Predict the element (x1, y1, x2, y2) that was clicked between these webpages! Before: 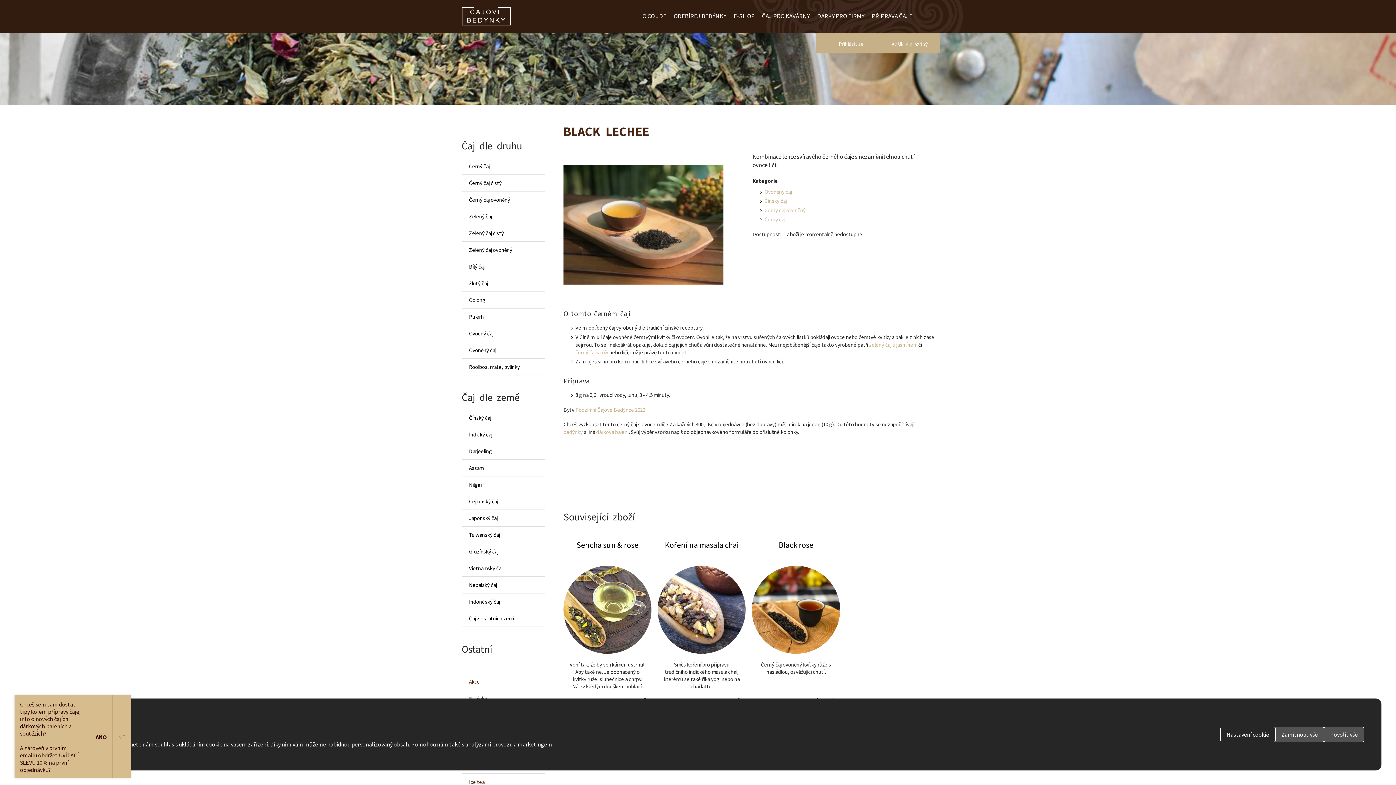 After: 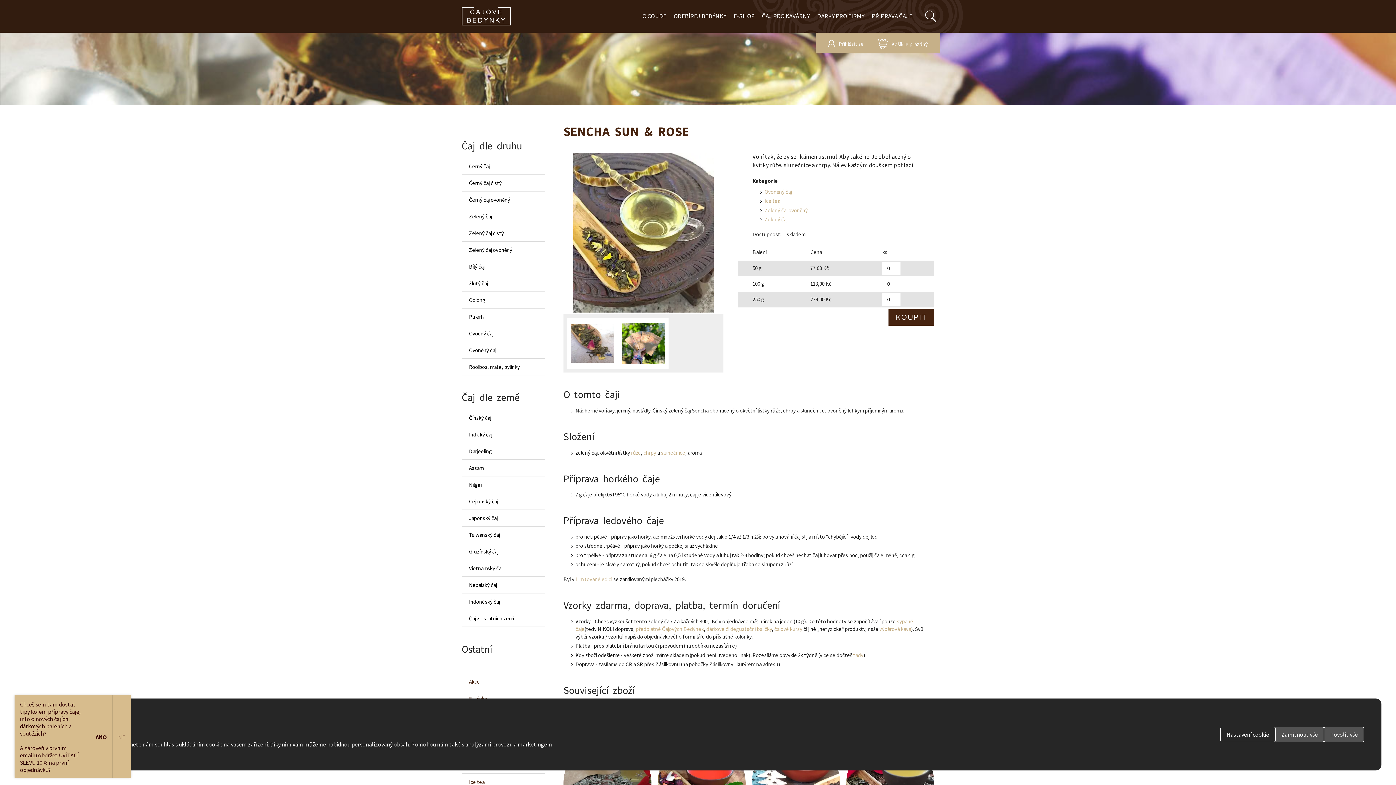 Action: bbox: (563, 541, 651, 717) label: Sencha sun & rose